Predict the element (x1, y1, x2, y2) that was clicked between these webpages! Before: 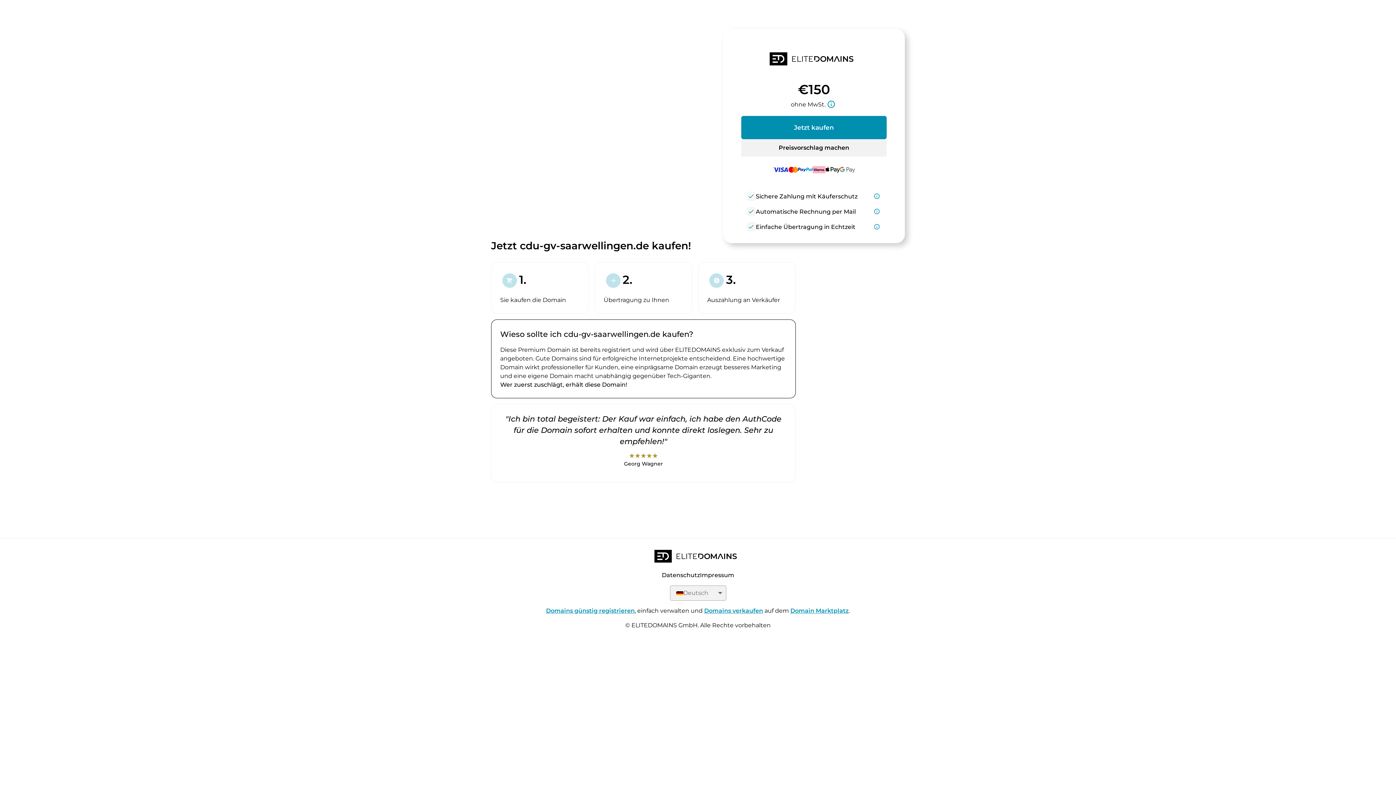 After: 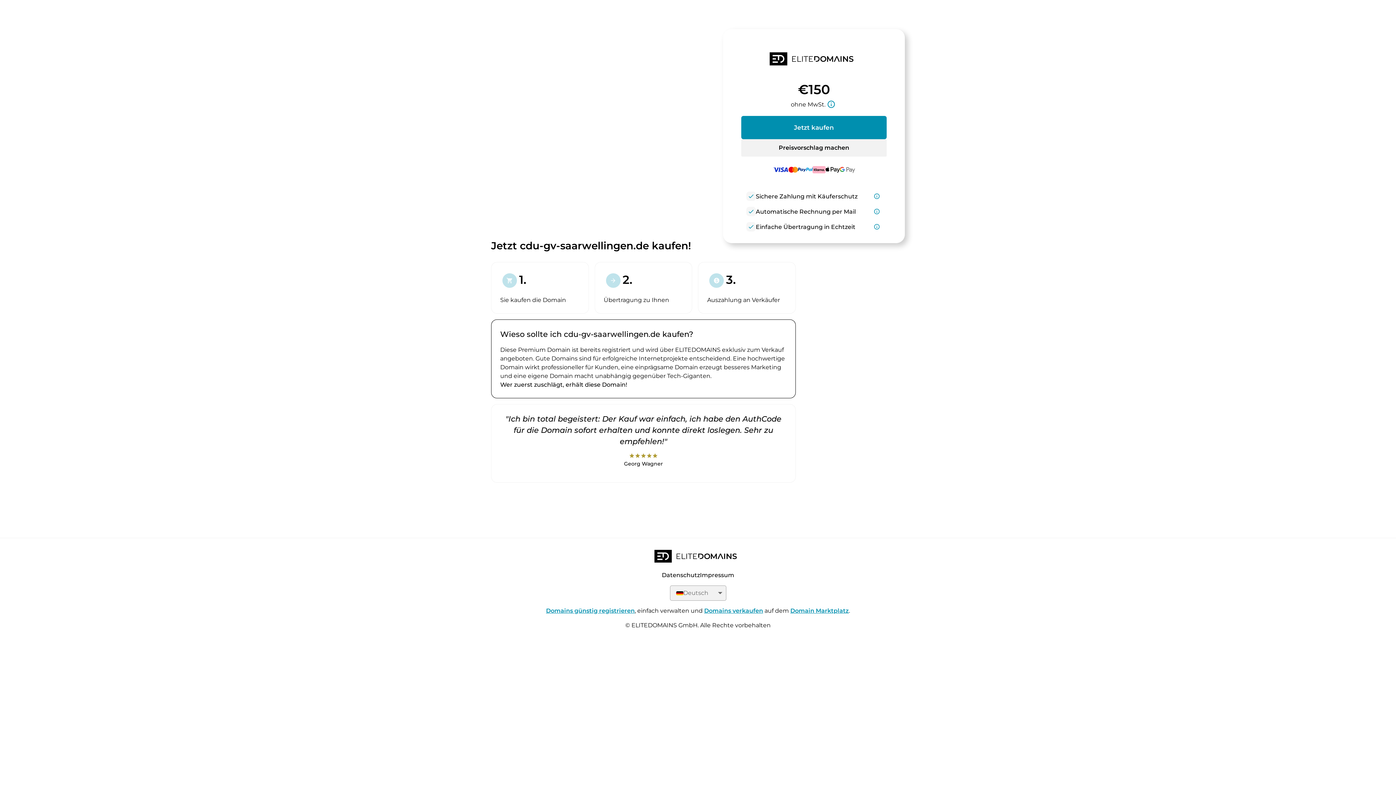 Action: bbox: (704, 607, 763, 614) label: Domains verkaufen